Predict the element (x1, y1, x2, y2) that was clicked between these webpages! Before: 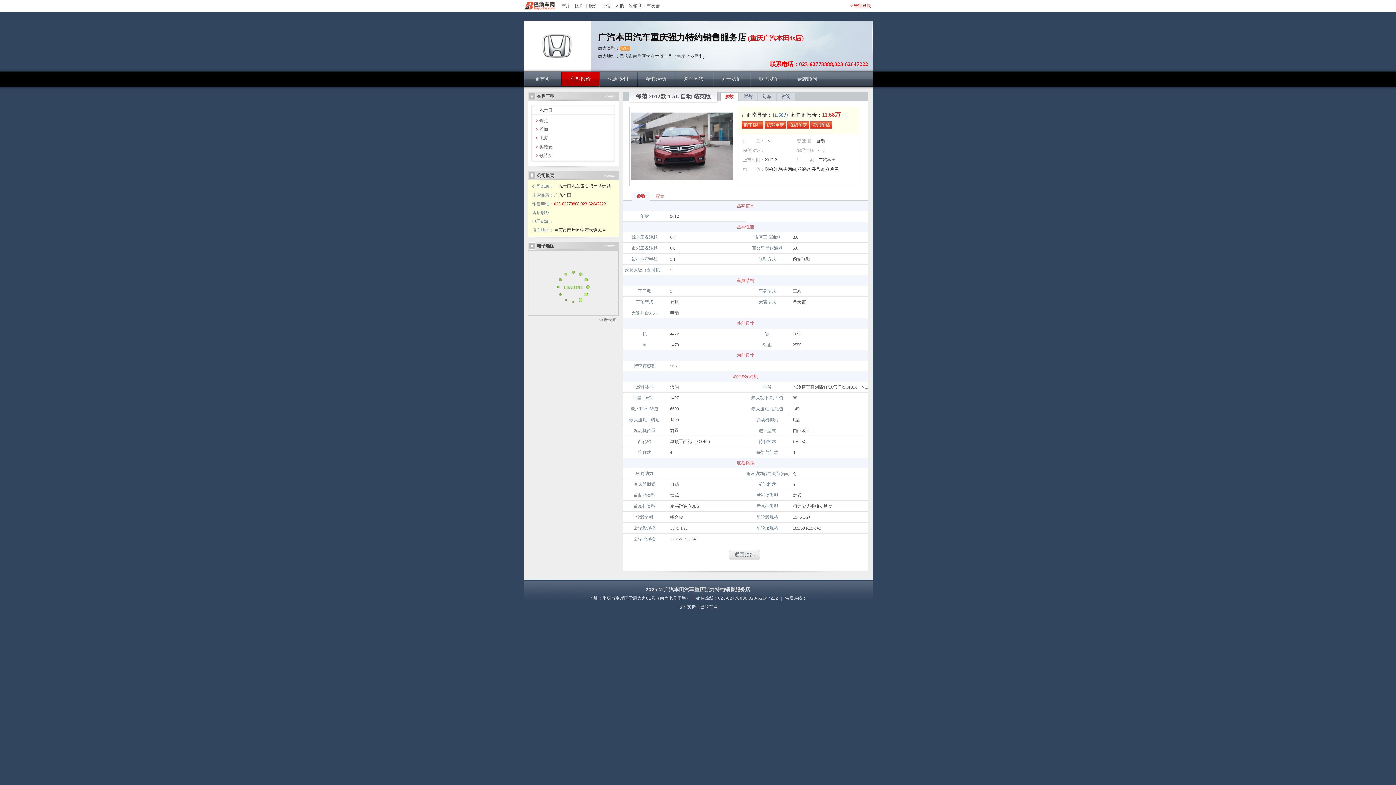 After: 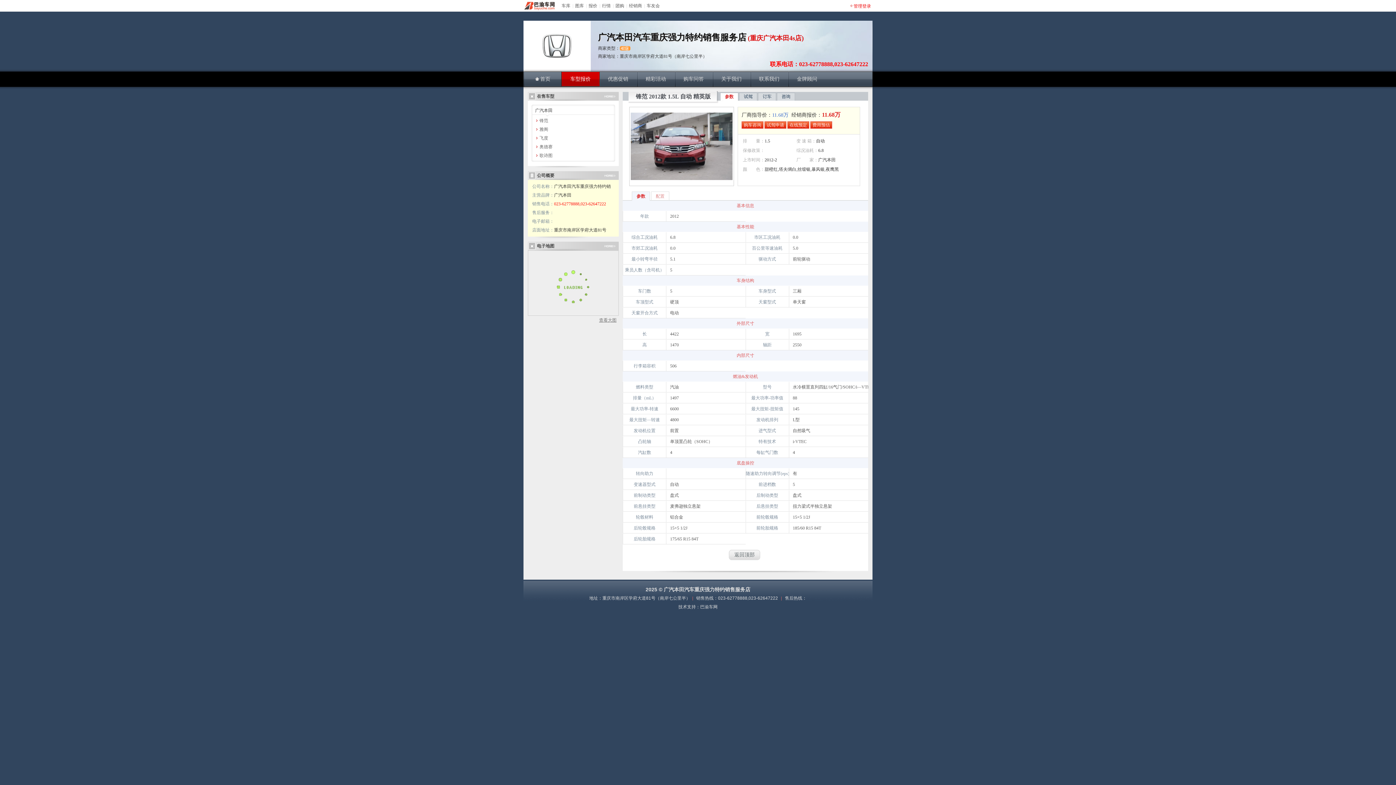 Action: bbox: (599, 317, 616, 322) label: 查看大图